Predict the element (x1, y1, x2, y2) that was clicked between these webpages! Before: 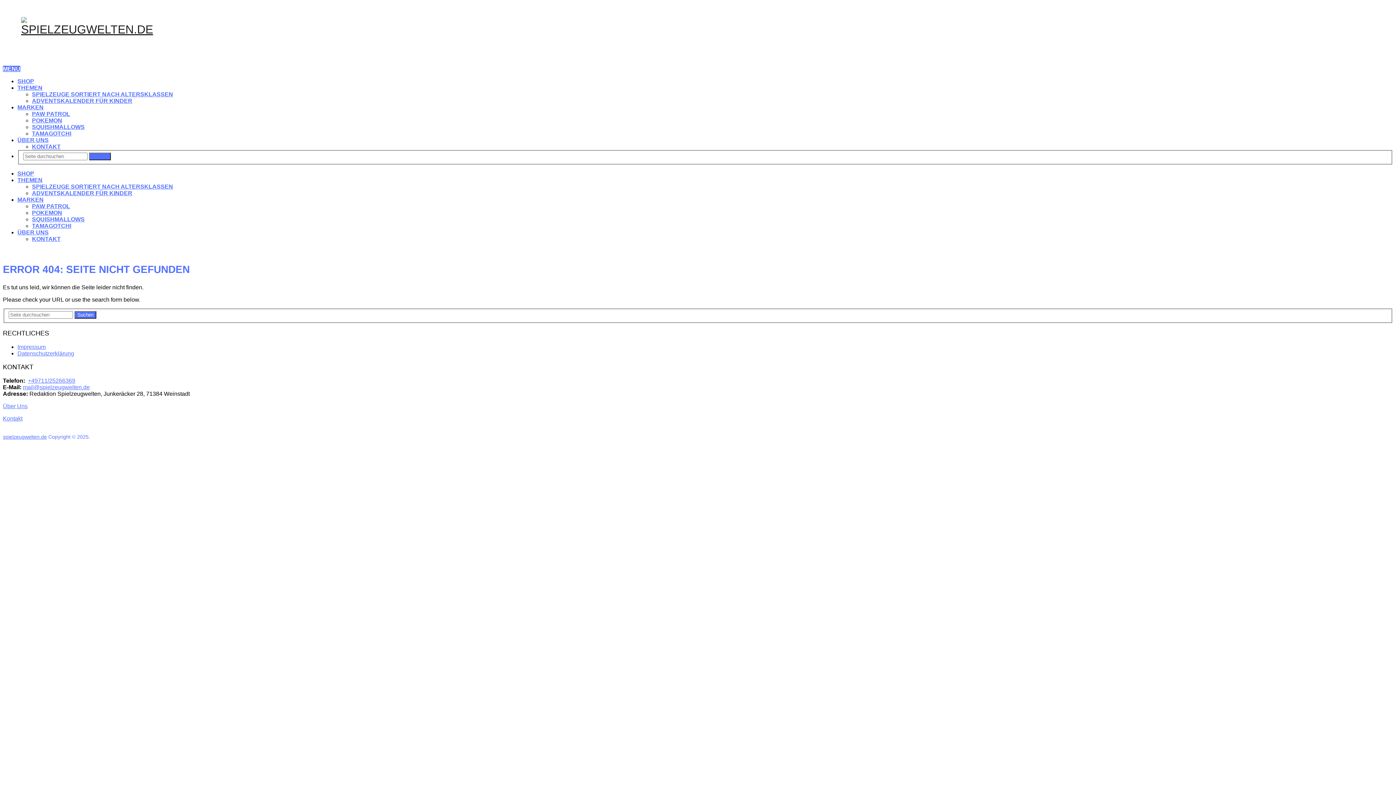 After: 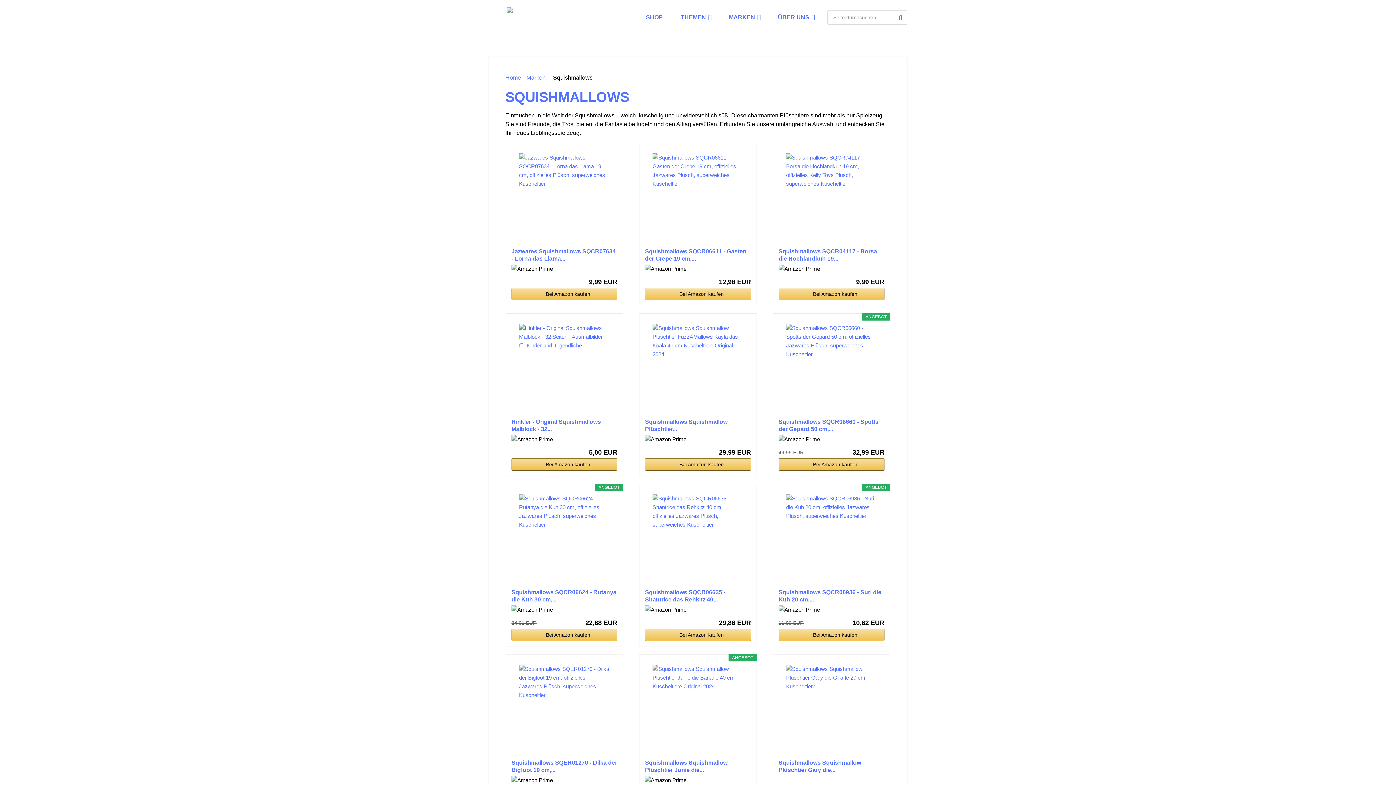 Action: label: SQUISHMALLOWS bbox: (32, 216, 84, 222)